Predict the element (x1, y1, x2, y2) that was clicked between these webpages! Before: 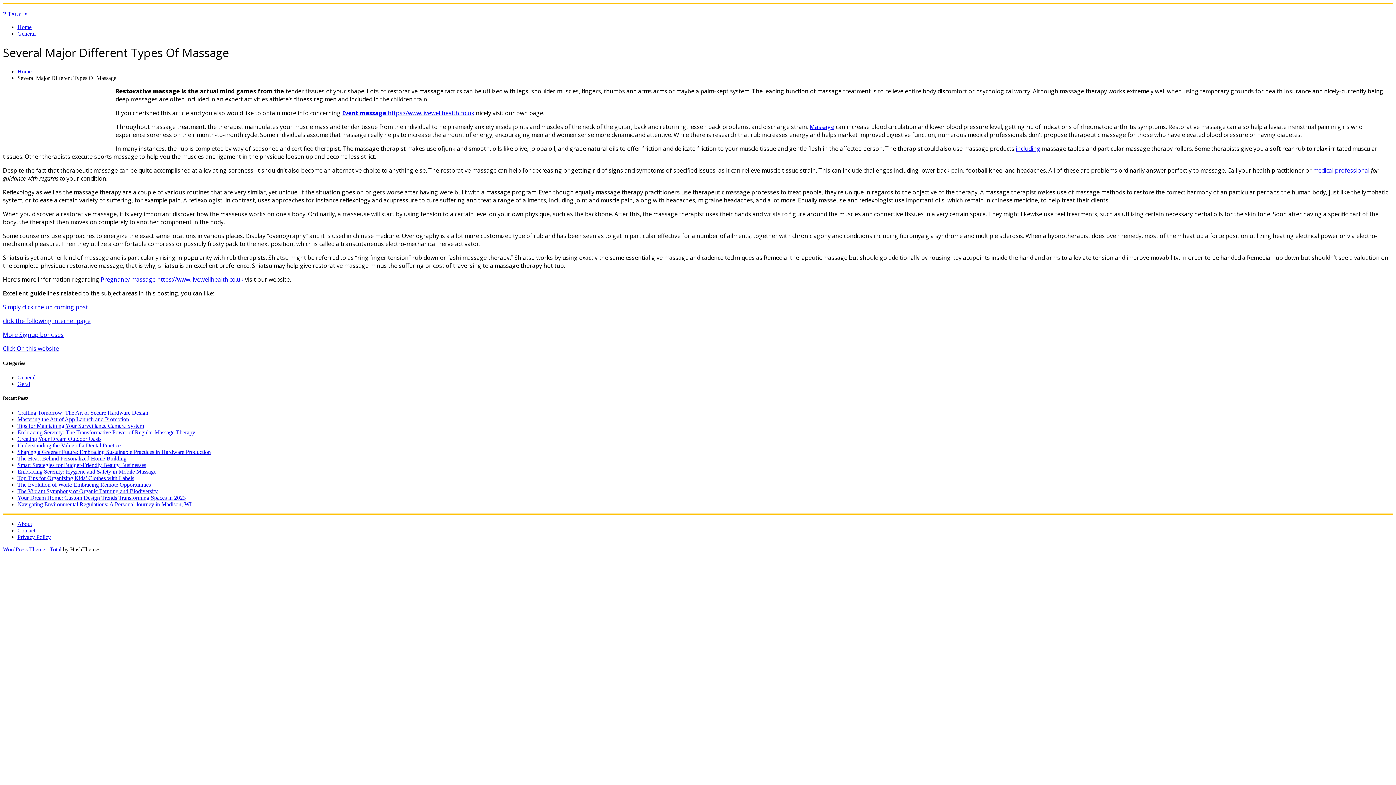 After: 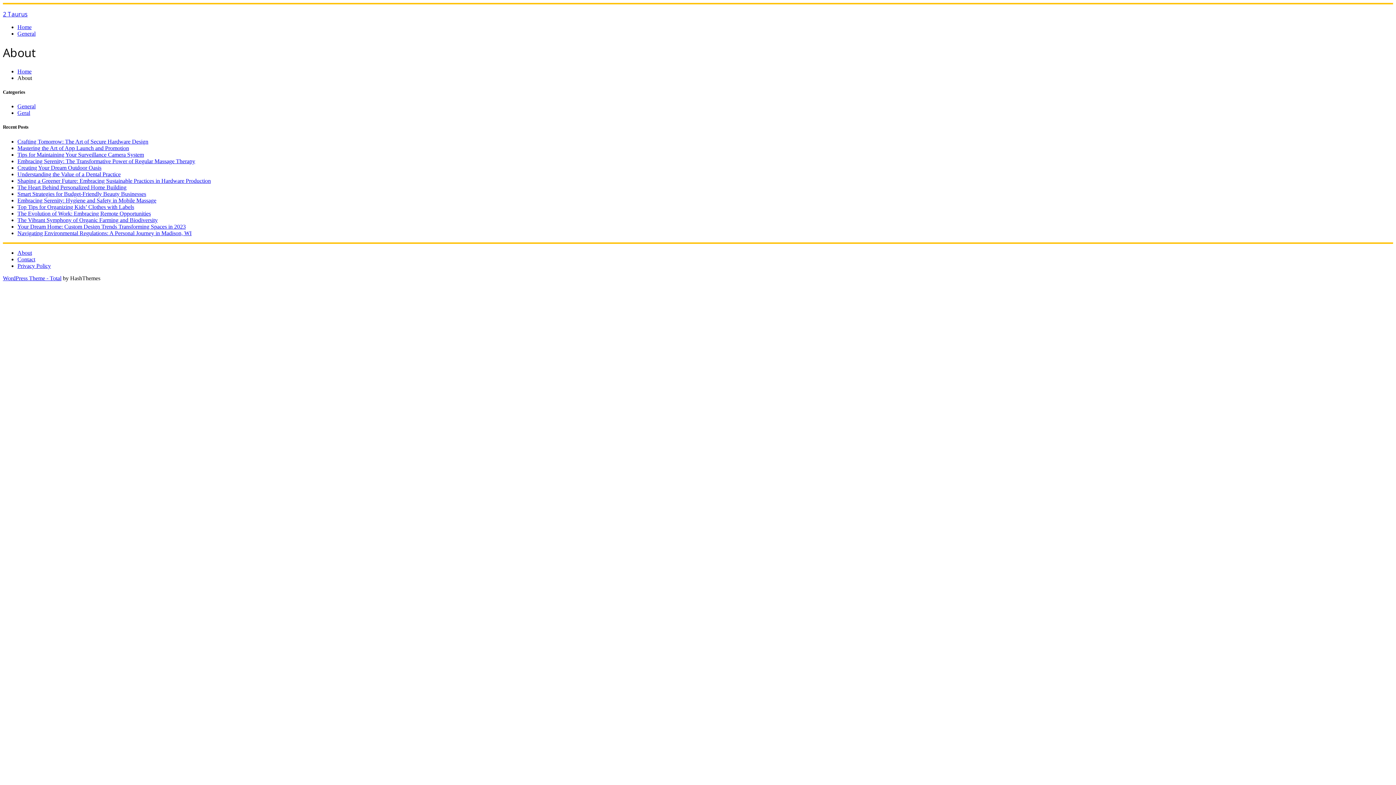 Action: label: About bbox: (17, 520, 32, 527)